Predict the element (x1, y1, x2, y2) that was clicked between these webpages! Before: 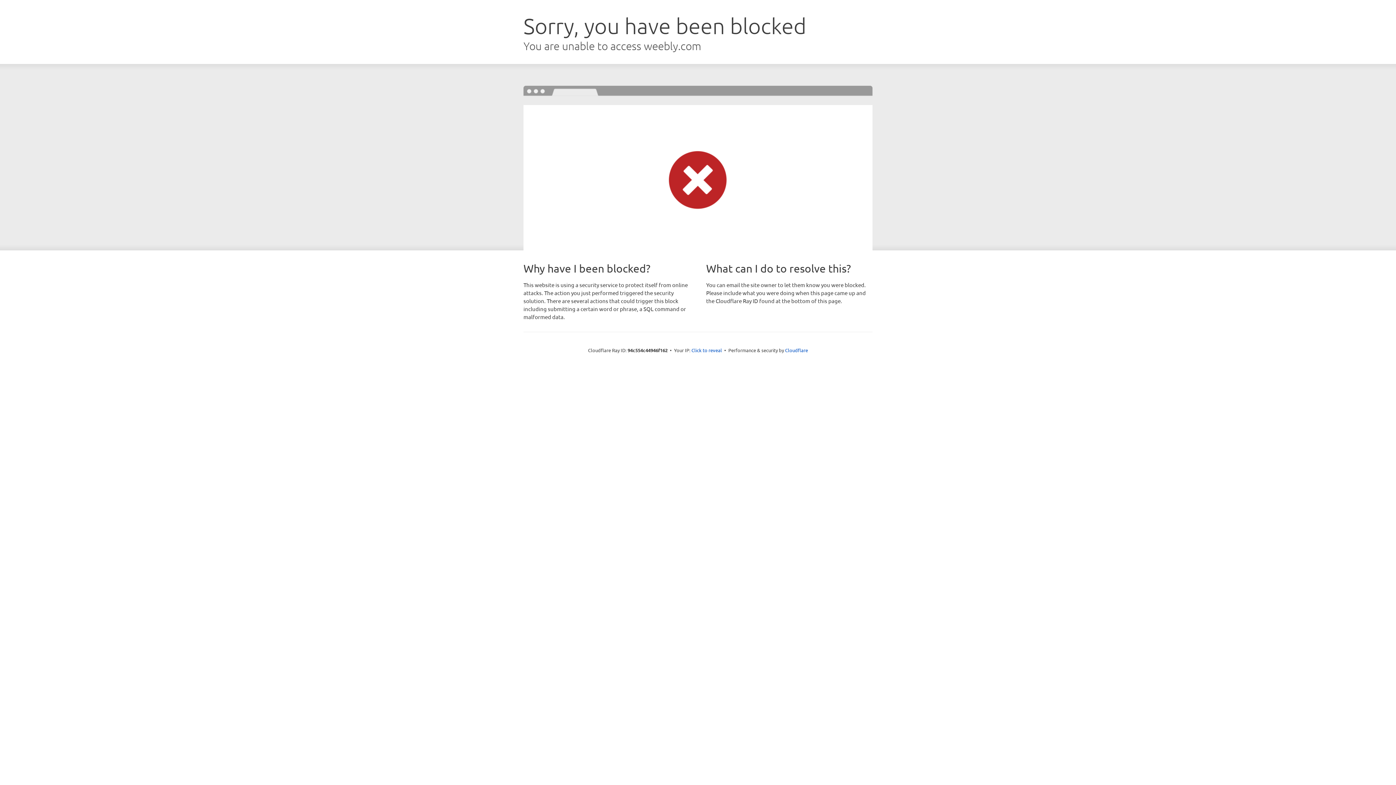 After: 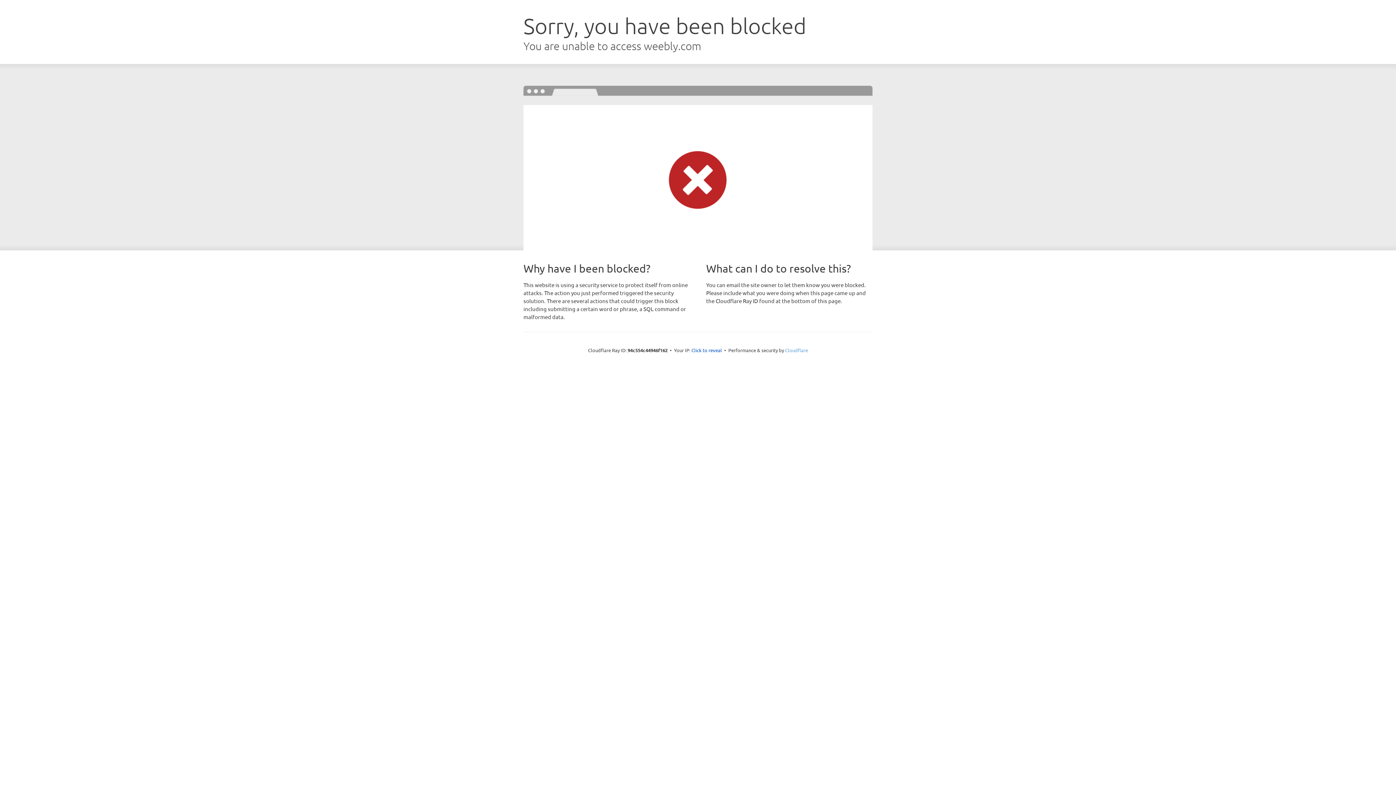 Action: label: Cloudflare bbox: (785, 347, 808, 353)